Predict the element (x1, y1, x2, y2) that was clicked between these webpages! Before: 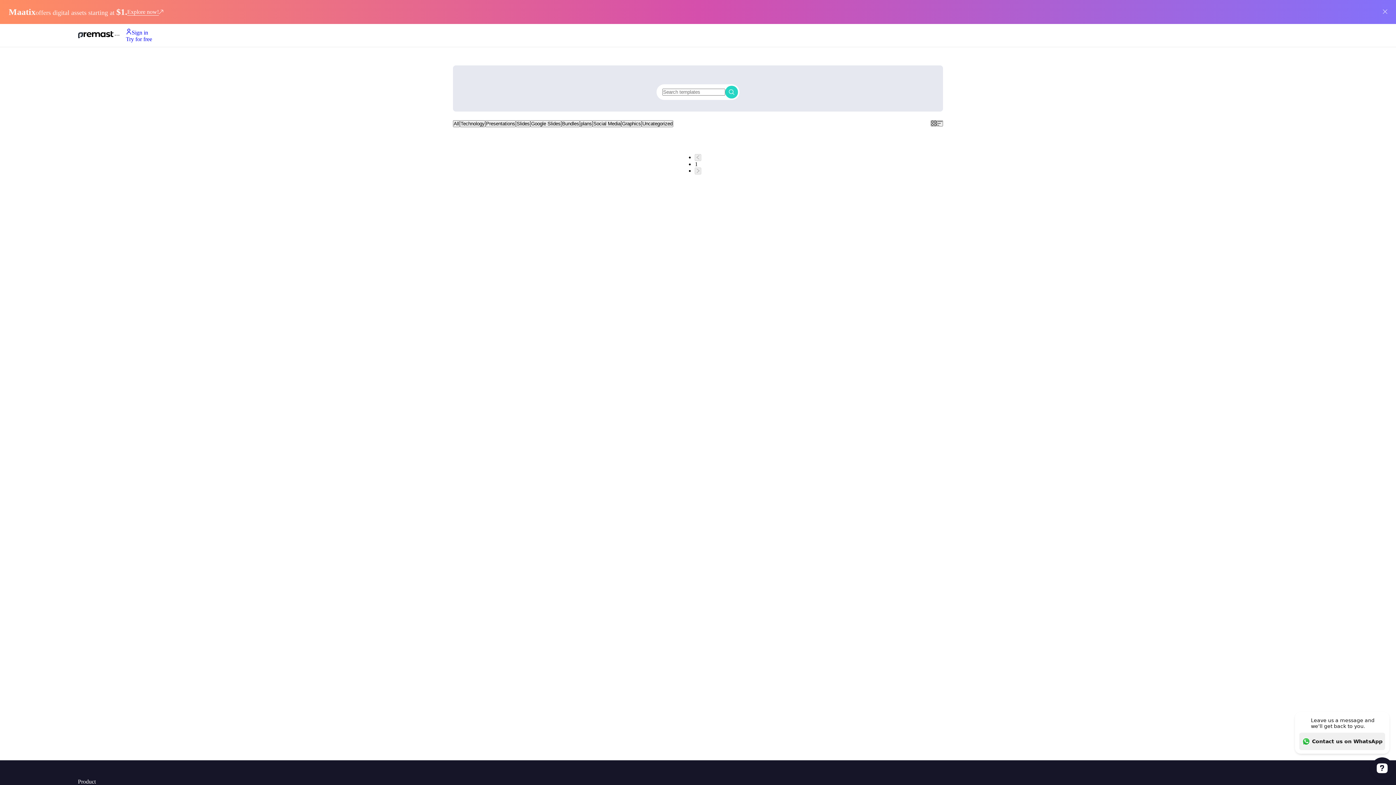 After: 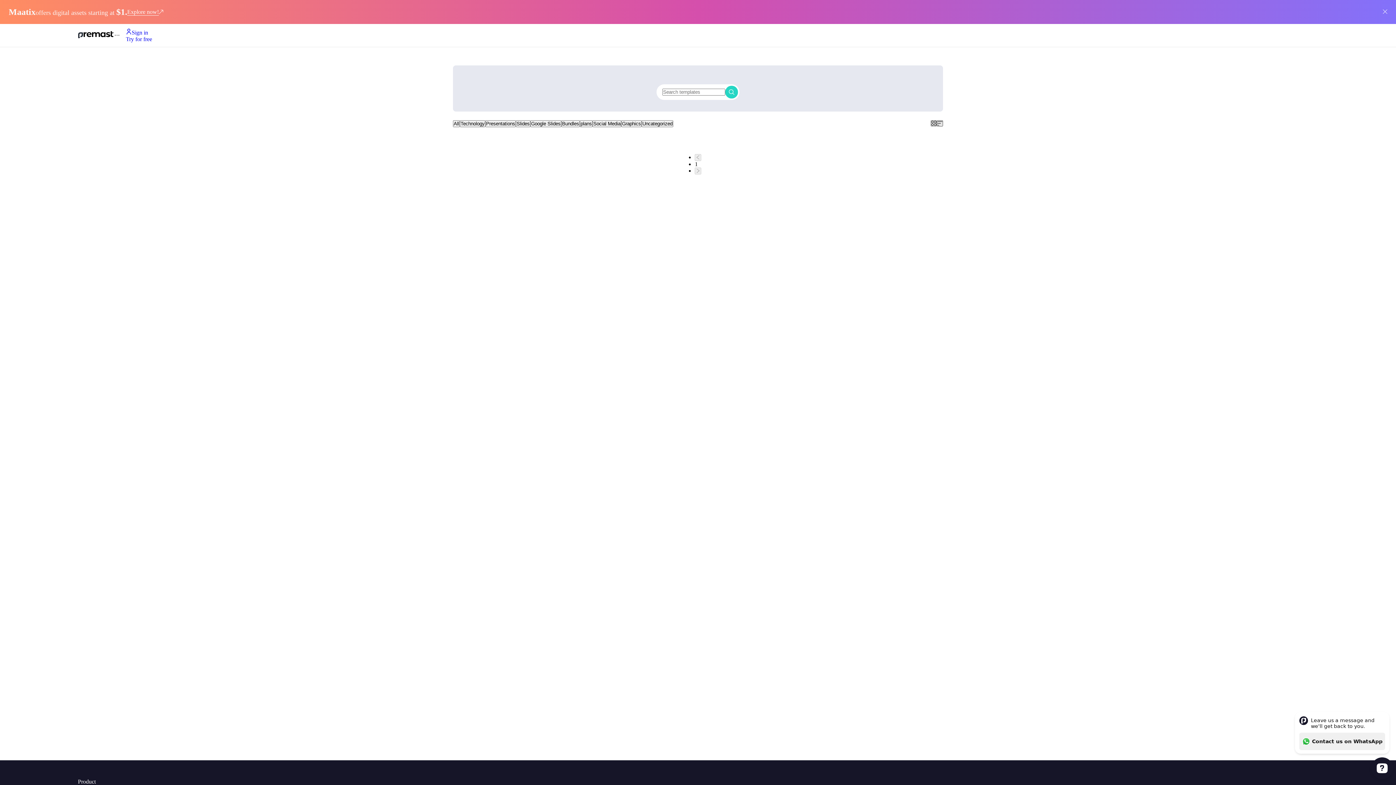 Action: bbox: (937, 120, 943, 126)